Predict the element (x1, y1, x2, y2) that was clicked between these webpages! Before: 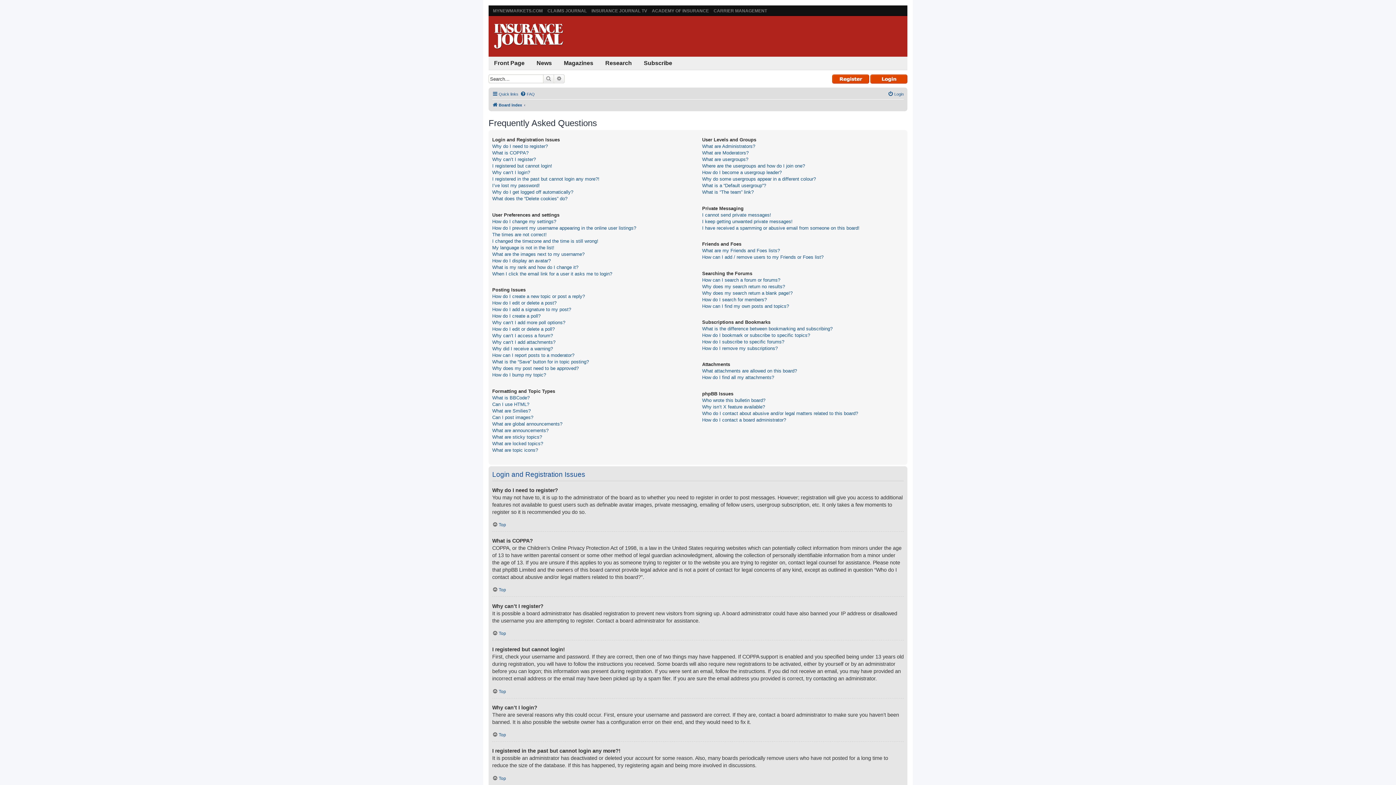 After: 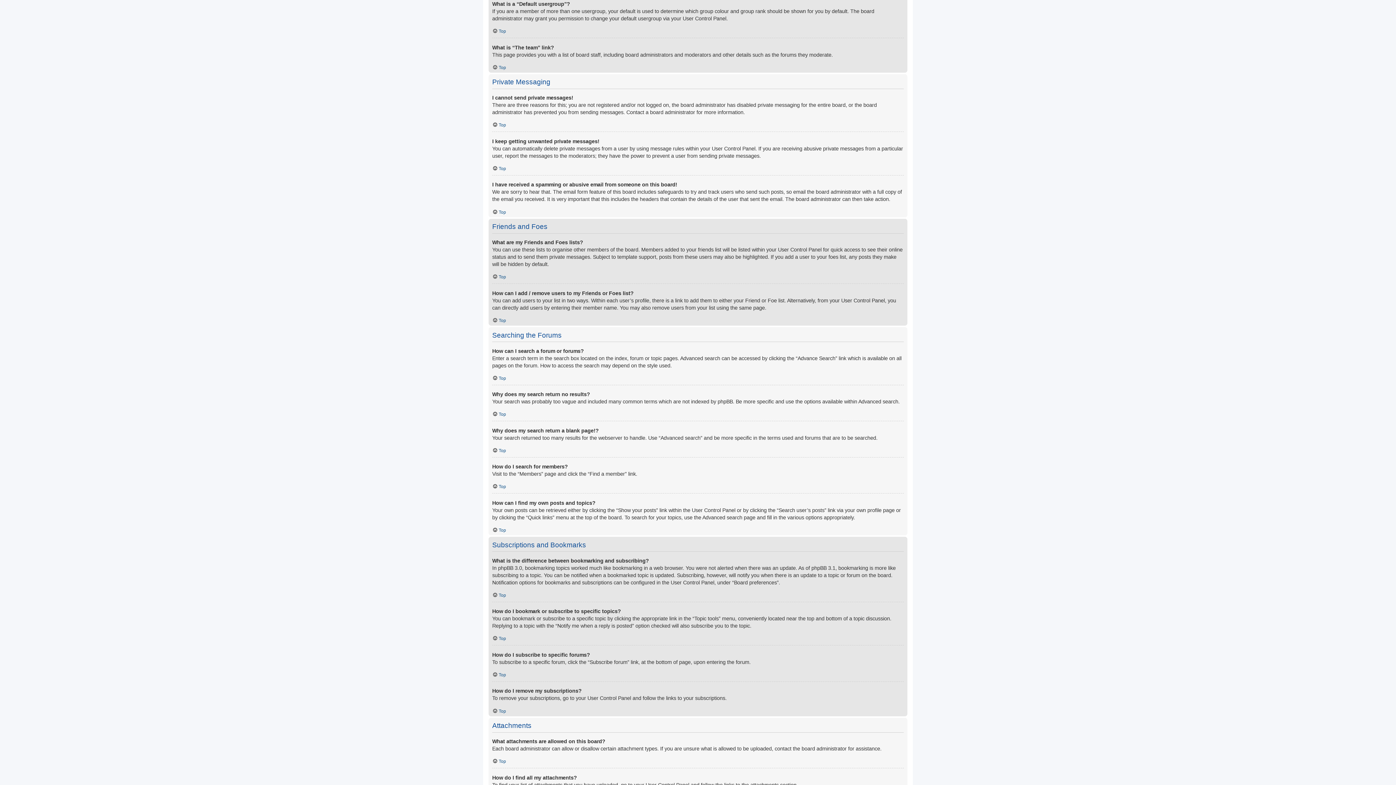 Action: bbox: (702, 182, 766, 189) label: What is a “Default usergroup”?